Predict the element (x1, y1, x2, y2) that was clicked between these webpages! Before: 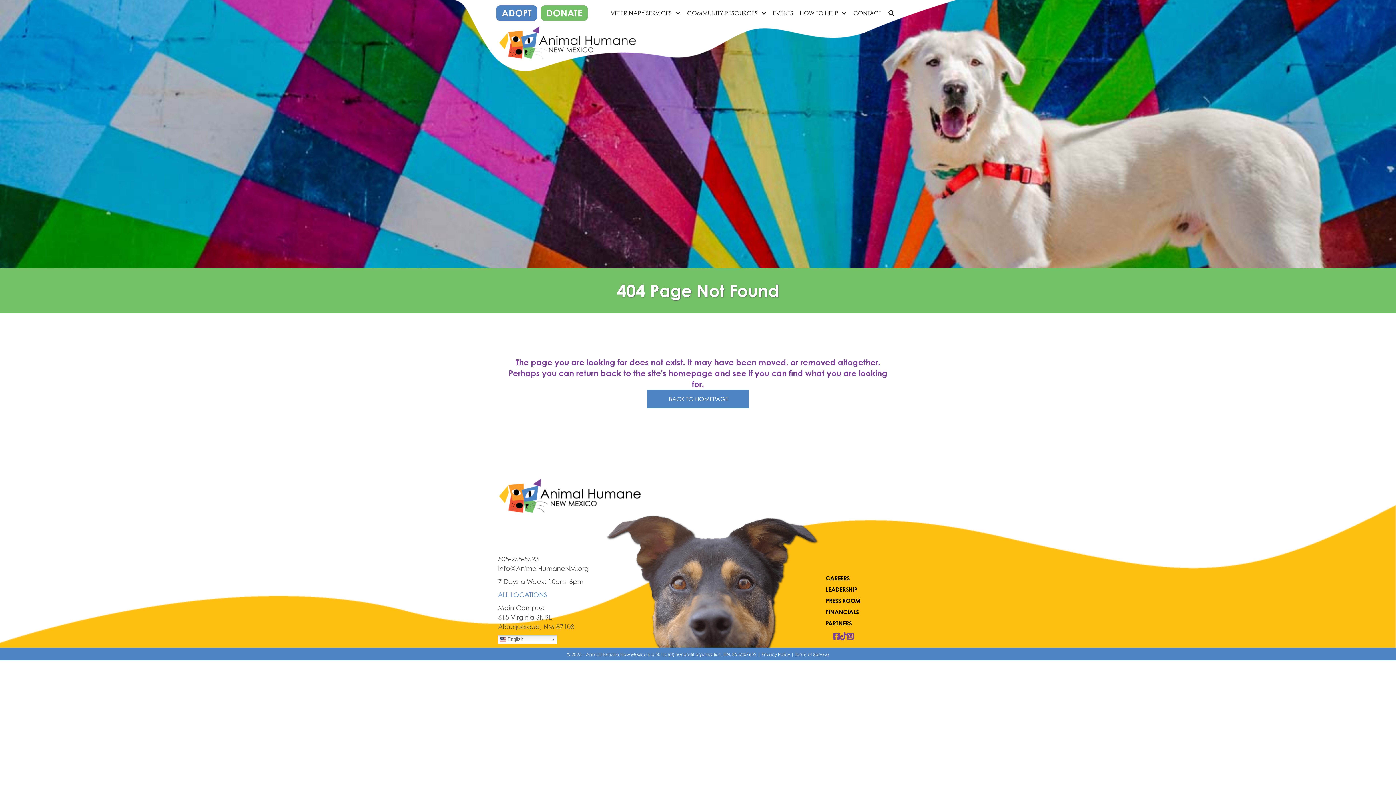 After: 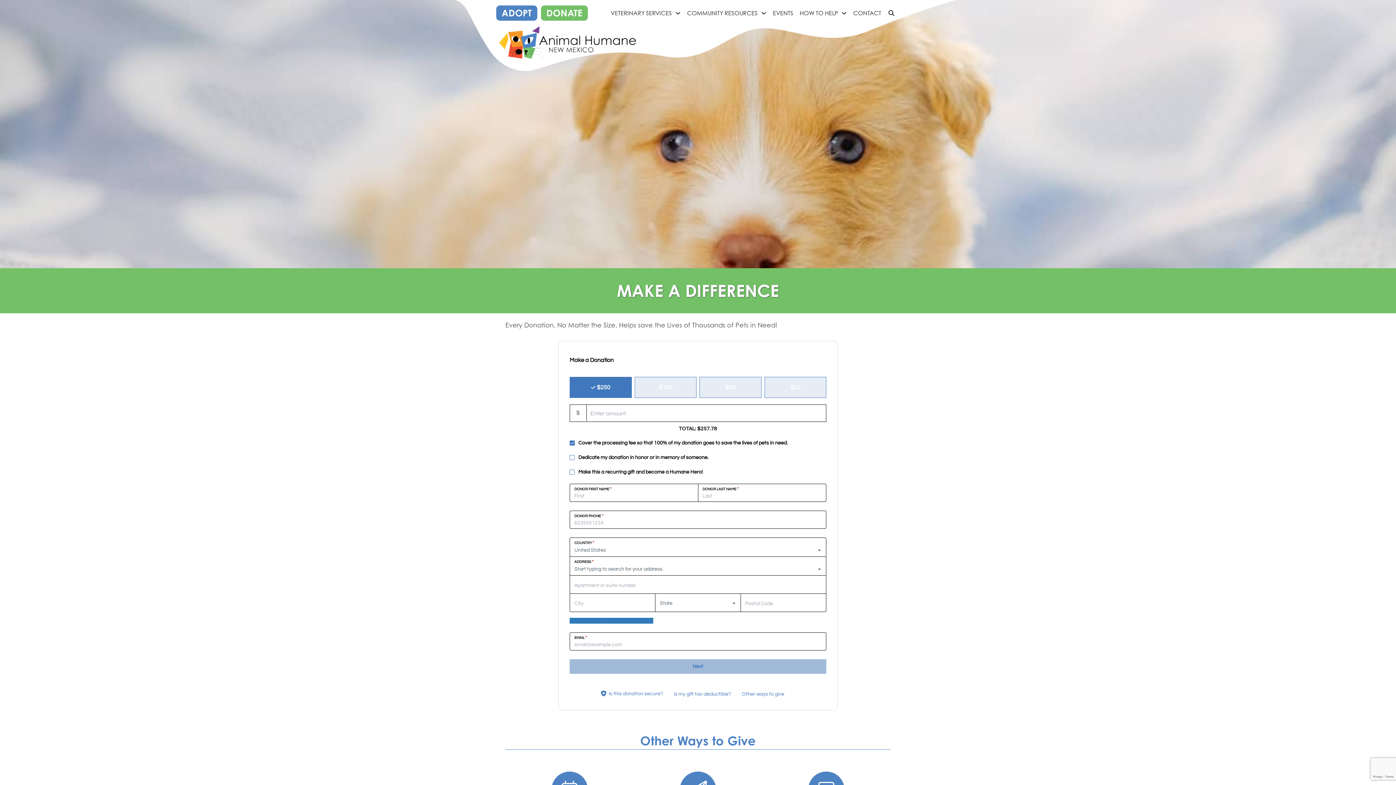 Action: label: DONATE bbox: (541, 5, 588, 20)